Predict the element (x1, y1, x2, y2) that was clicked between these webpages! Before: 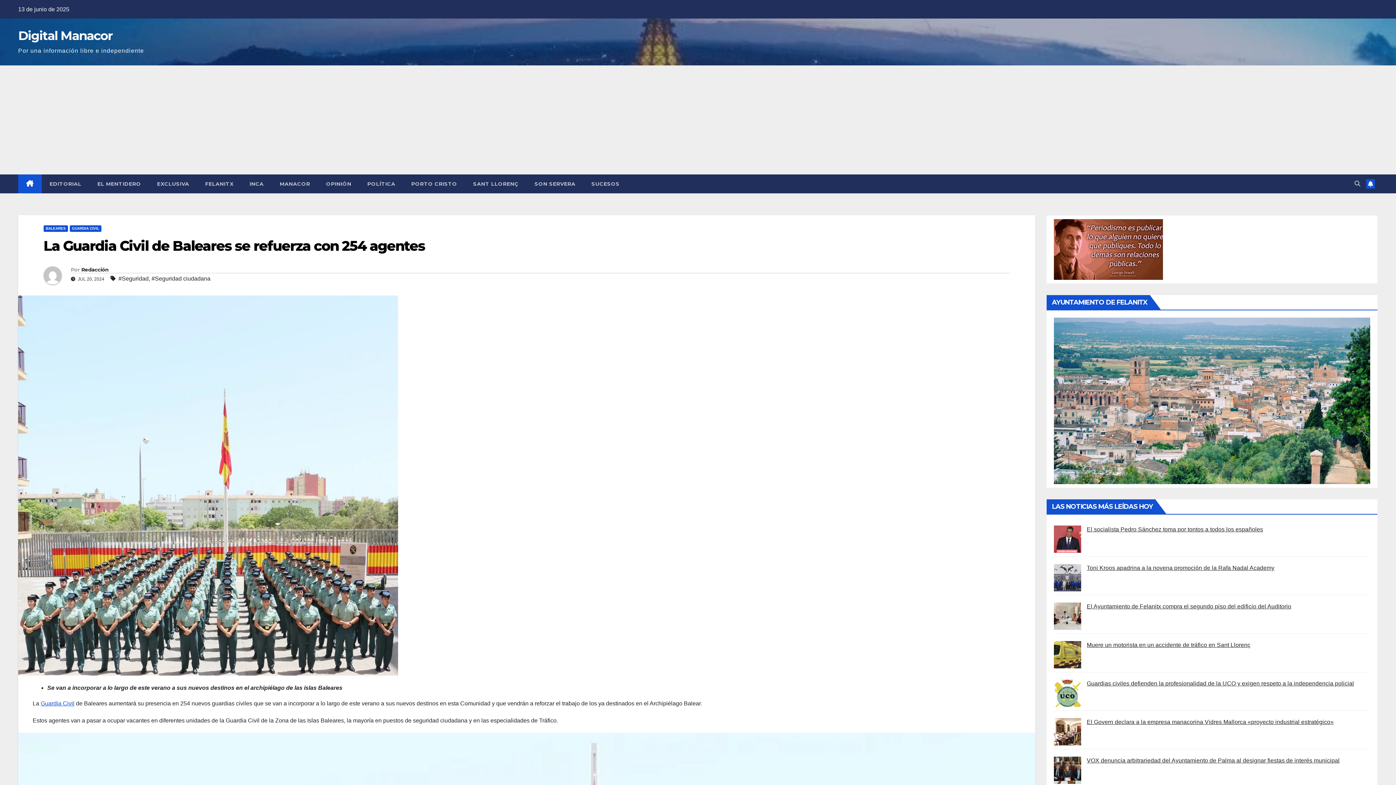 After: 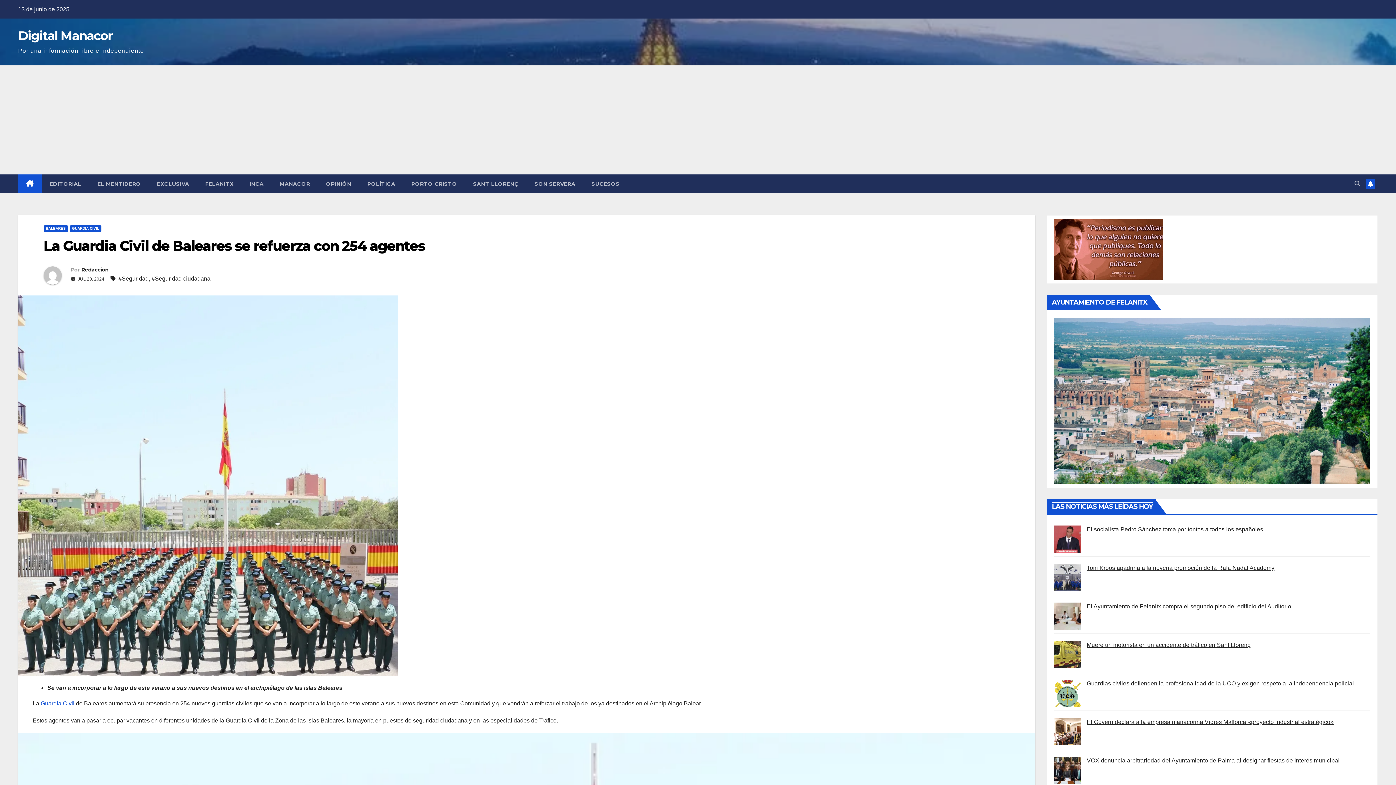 Action: label: LAS NOTICIAS MÁS LEÍDAS HOY bbox: (1052, 502, 1153, 510)